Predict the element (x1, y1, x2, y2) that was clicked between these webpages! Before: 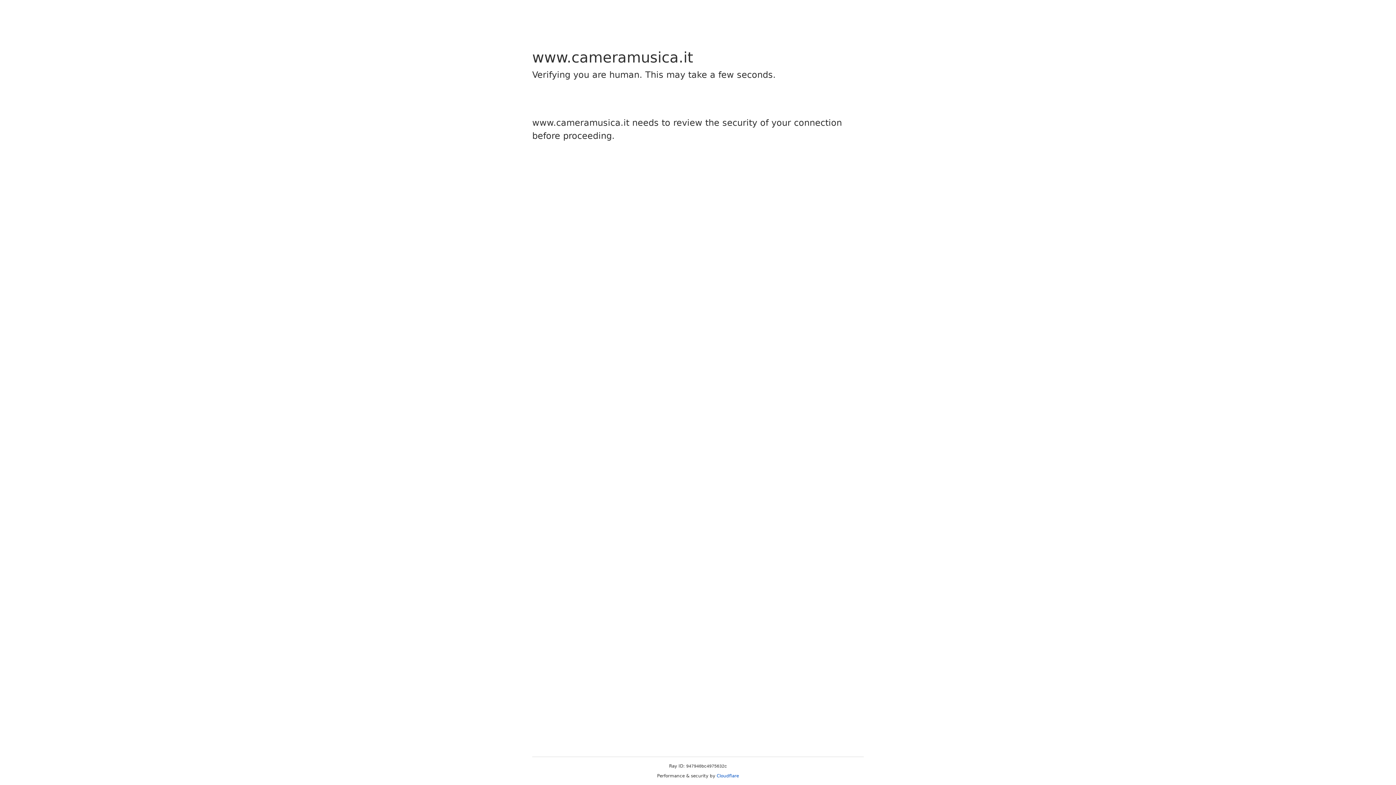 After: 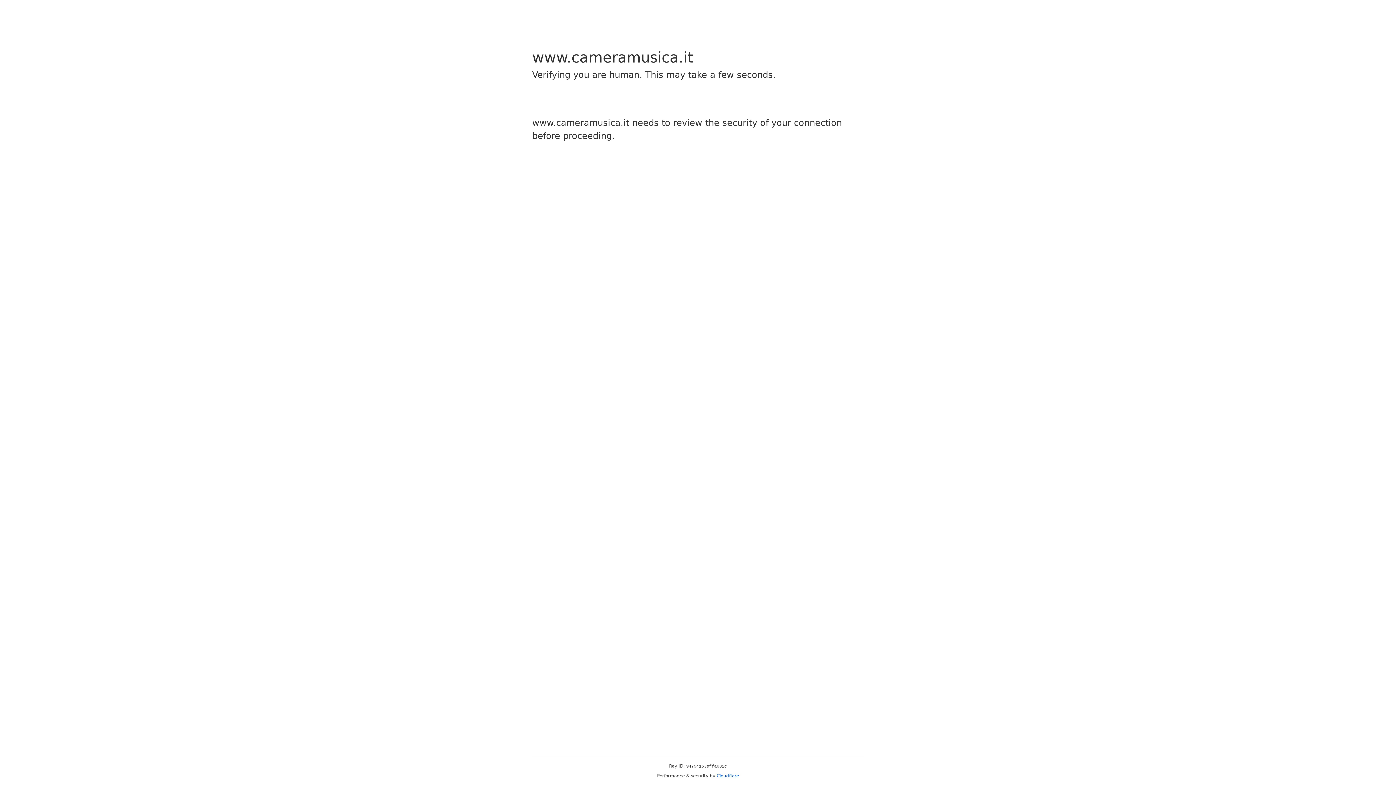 Action: bbox: (716, 773, 739, 778) label: Cloudflare